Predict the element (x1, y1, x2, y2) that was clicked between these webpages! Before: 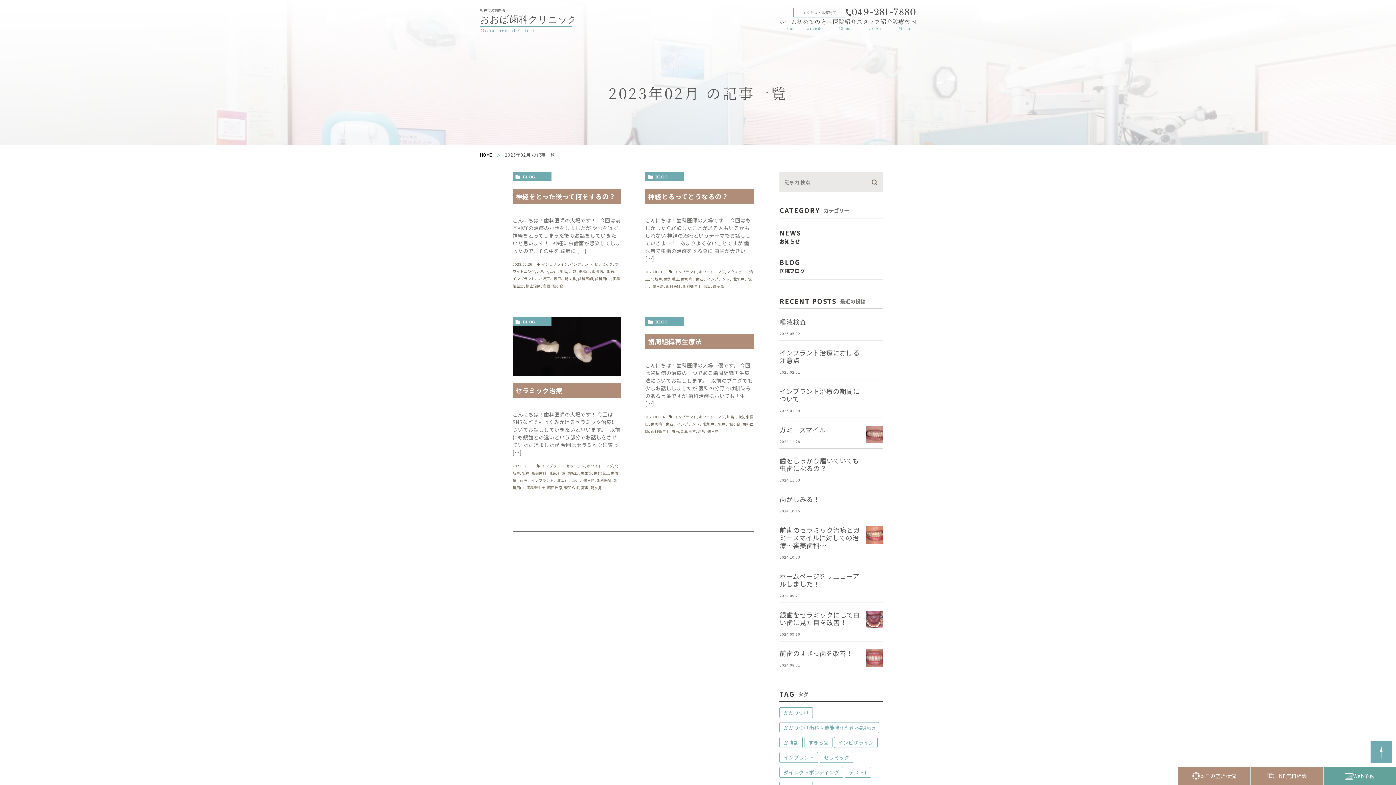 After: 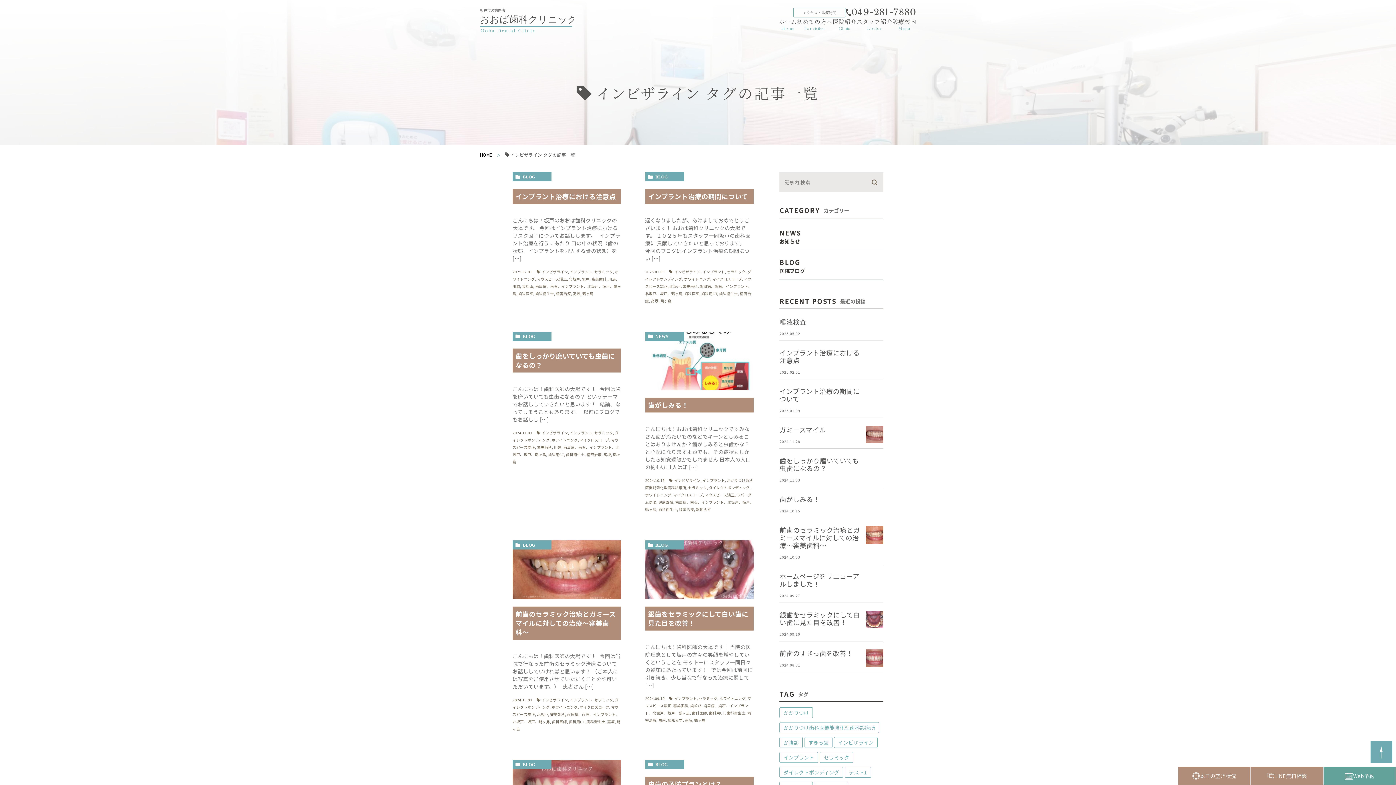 Action: bbox: (779, 752, 818, 763) label: インプラント (83個の項目)